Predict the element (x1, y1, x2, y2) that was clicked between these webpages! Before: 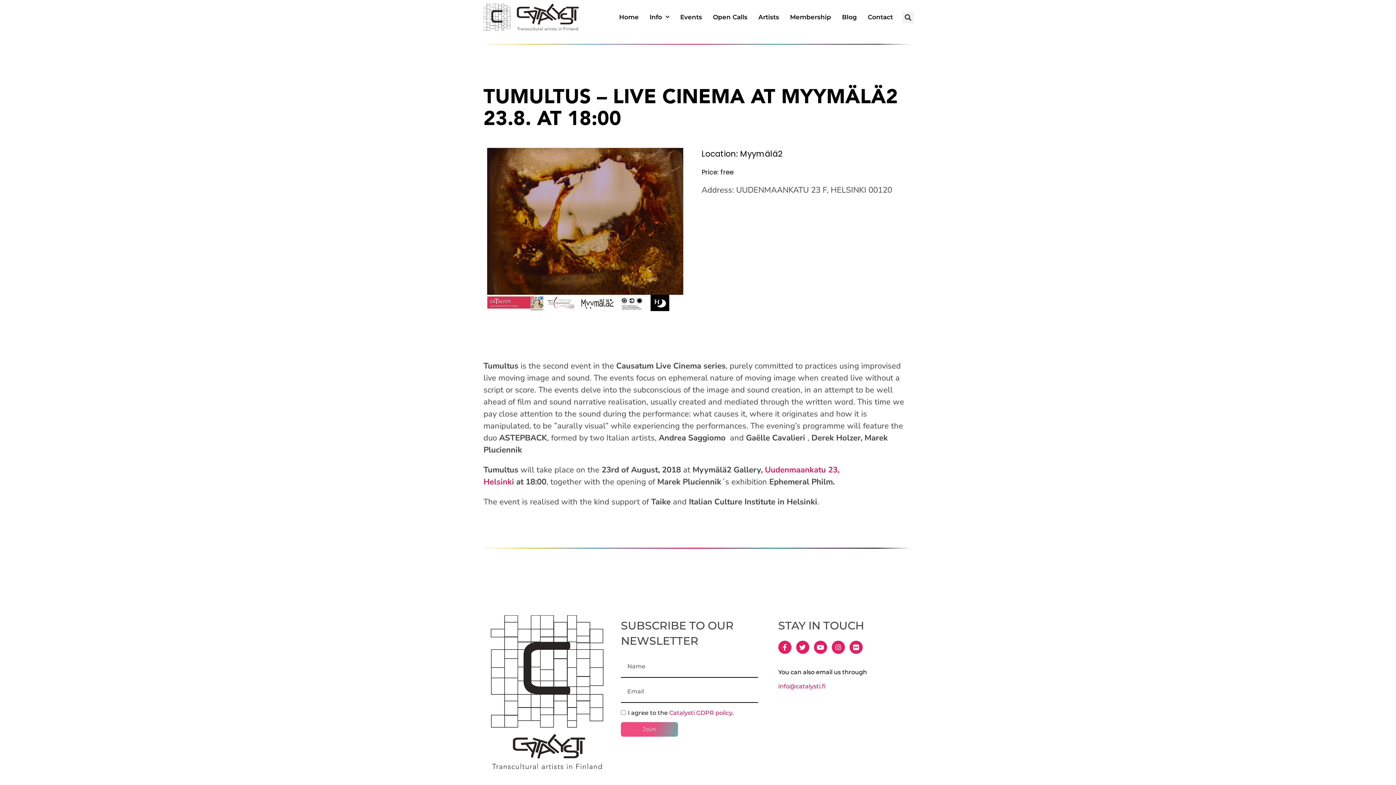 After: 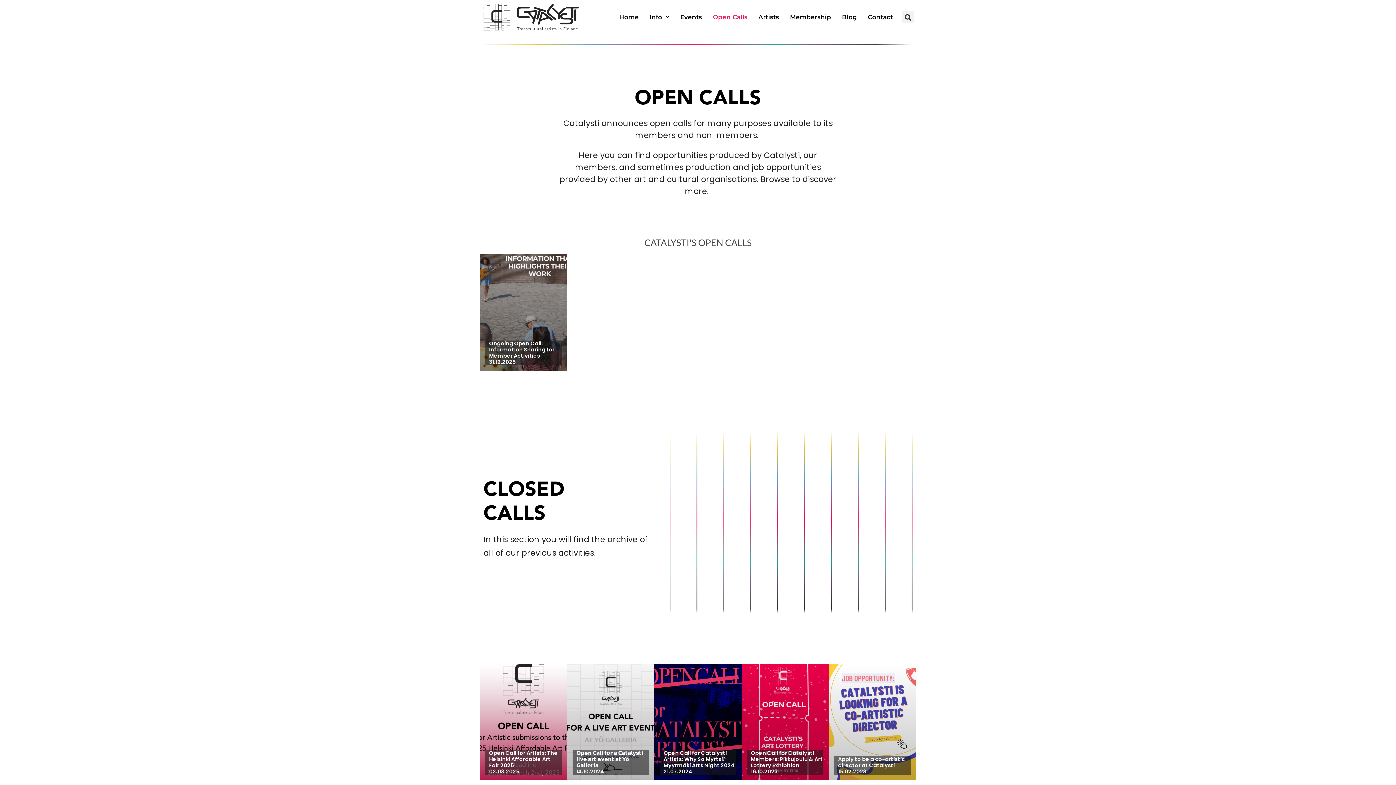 Action: bbox: (711, 11, 749, 22) label: Open Calls